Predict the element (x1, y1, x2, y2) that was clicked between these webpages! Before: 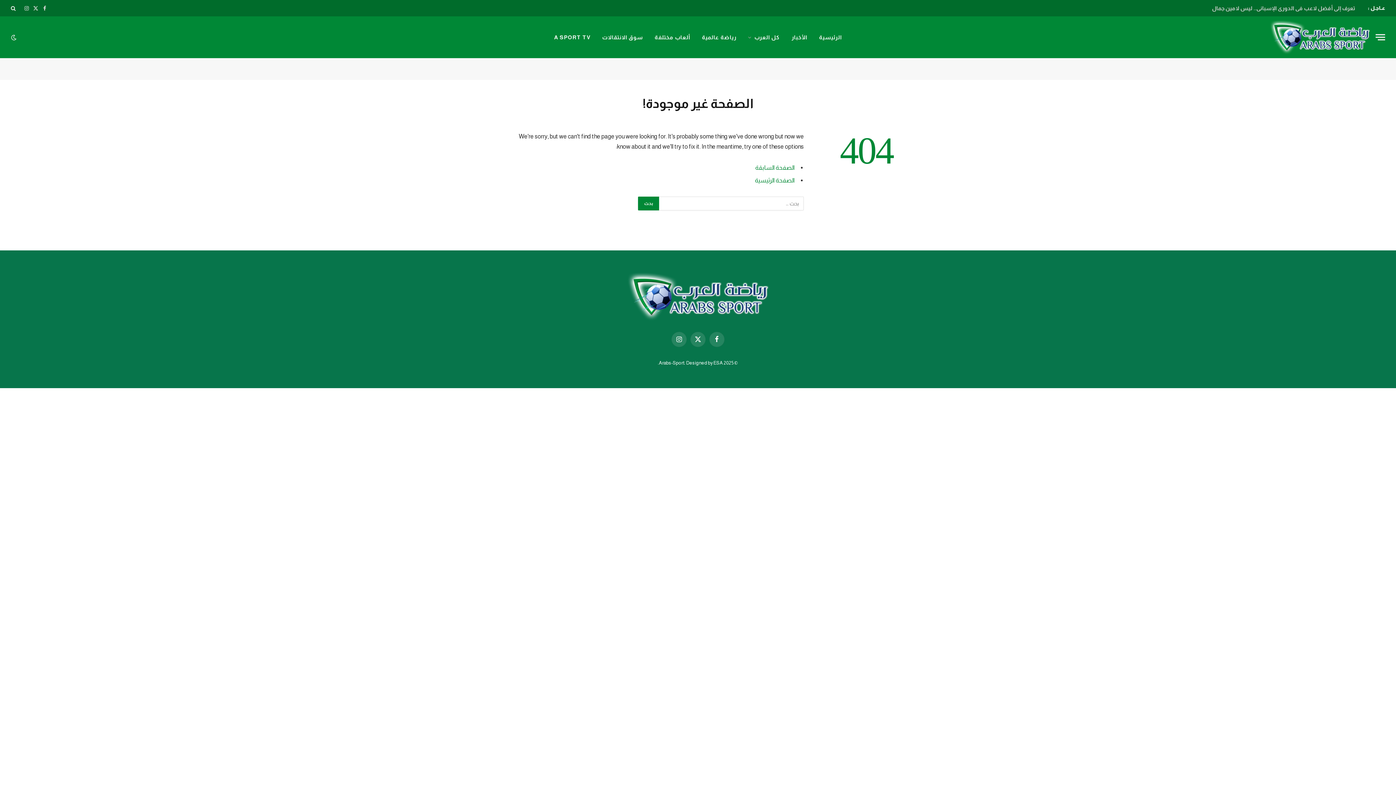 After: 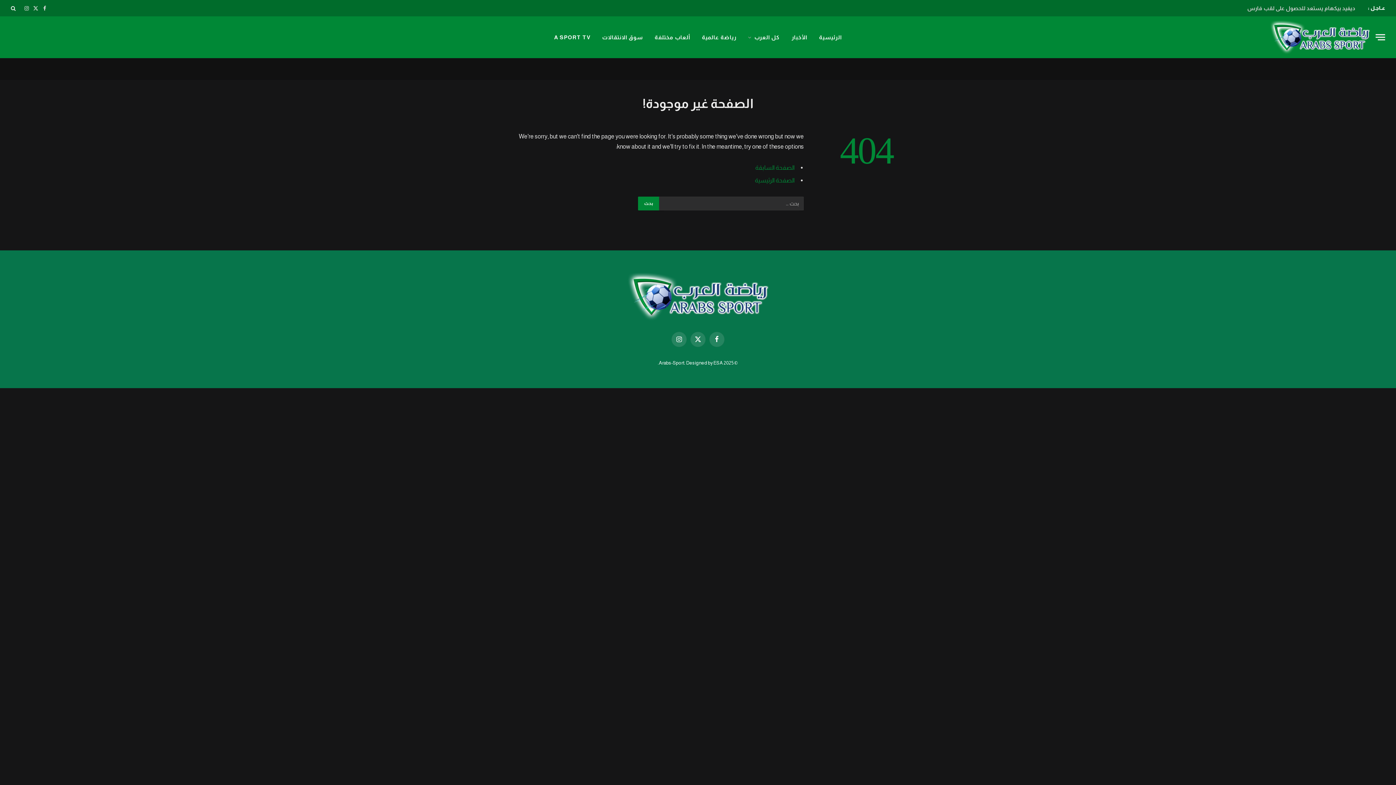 Action: bbox: (10, 34, 18, 40)